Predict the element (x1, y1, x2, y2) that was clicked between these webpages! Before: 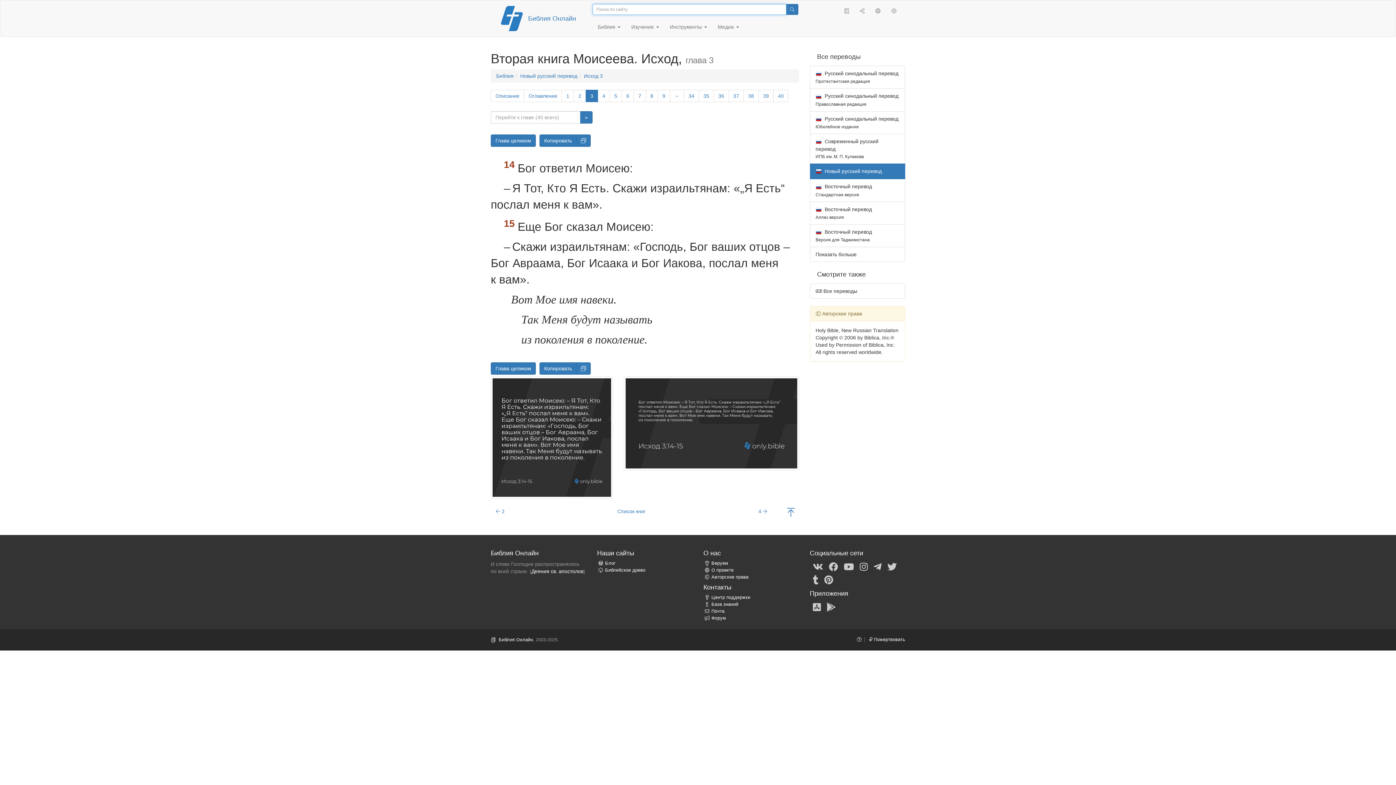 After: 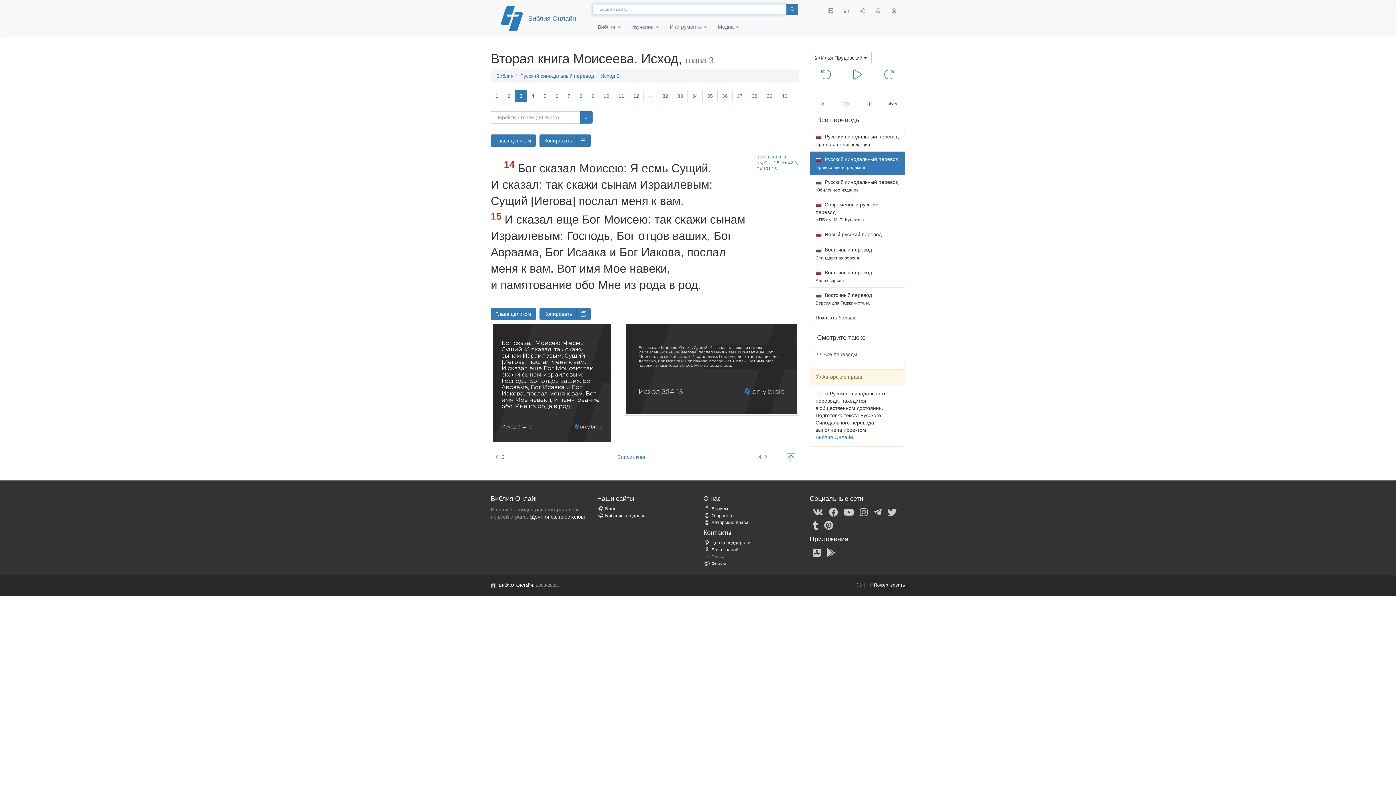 Action: bbox: (810, 88, 905, 111) label:  Русский синодальный перевод
Православная редакция